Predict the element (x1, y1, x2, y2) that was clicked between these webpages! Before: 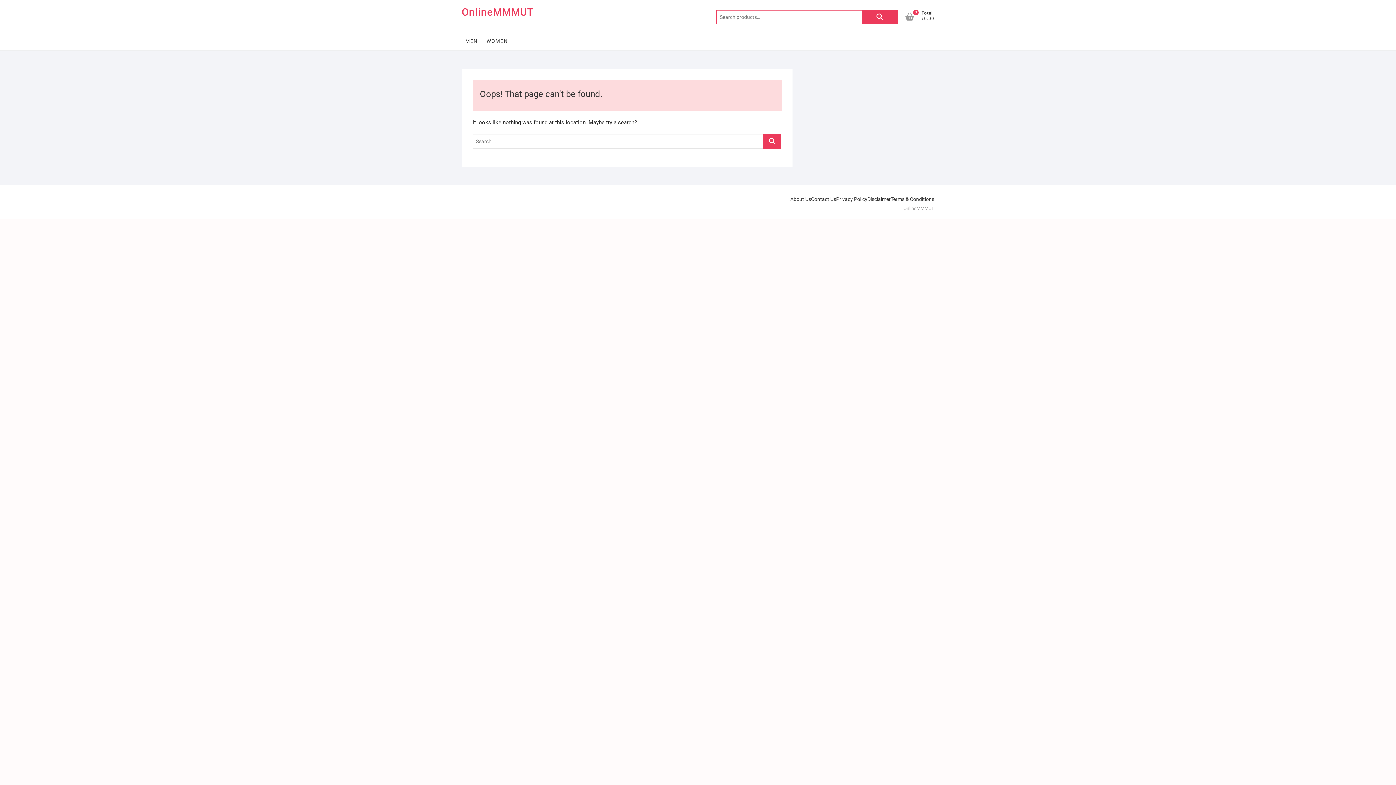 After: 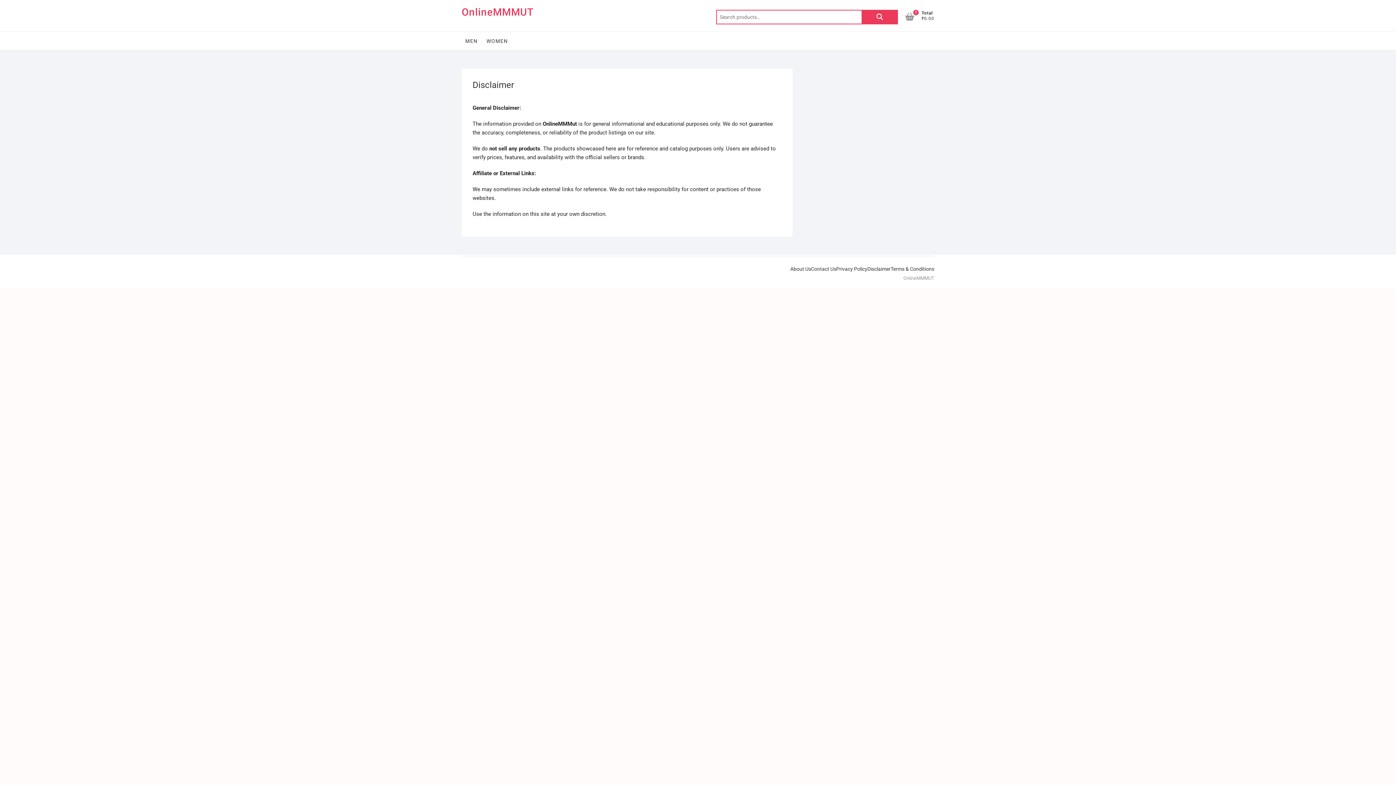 Action: bbox: (867, 194, 890, 204) label: Disclaimer